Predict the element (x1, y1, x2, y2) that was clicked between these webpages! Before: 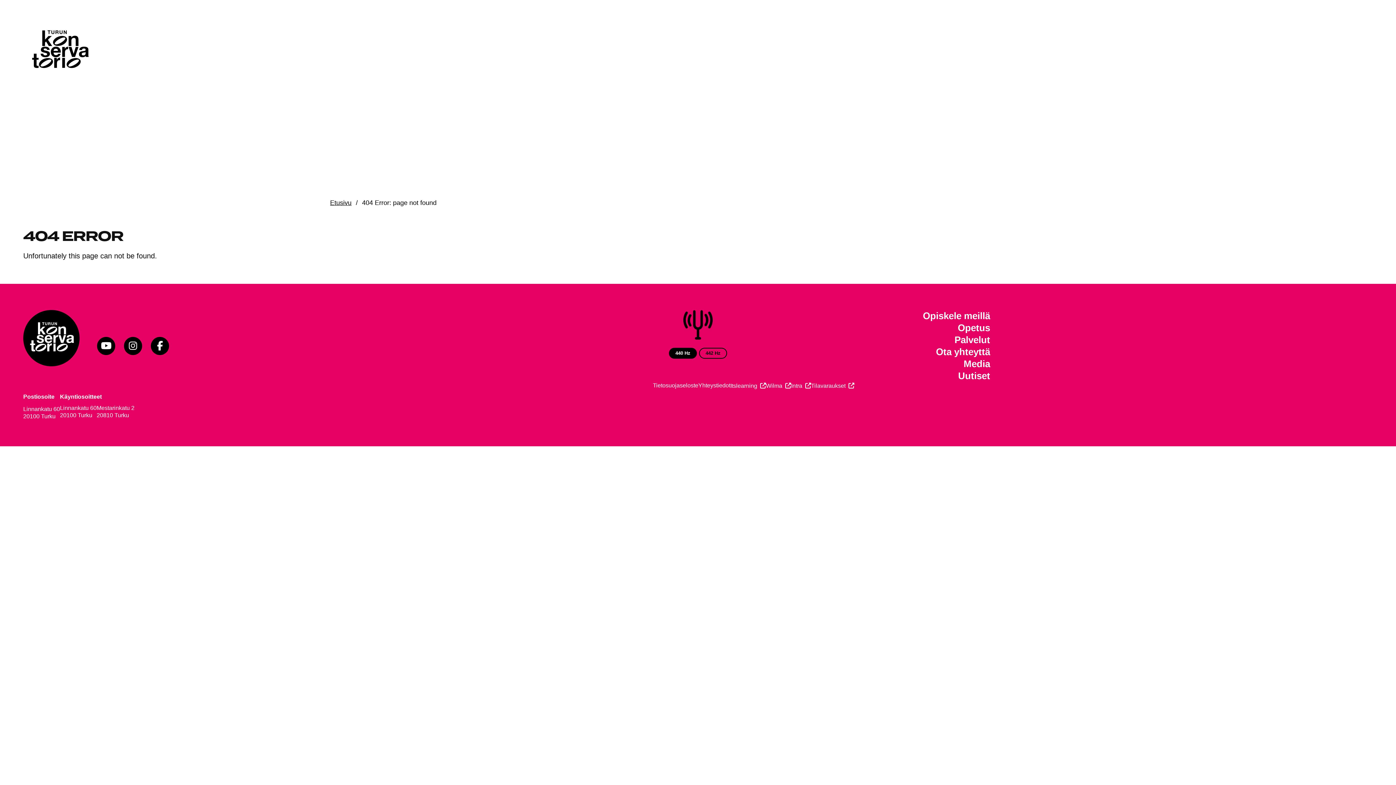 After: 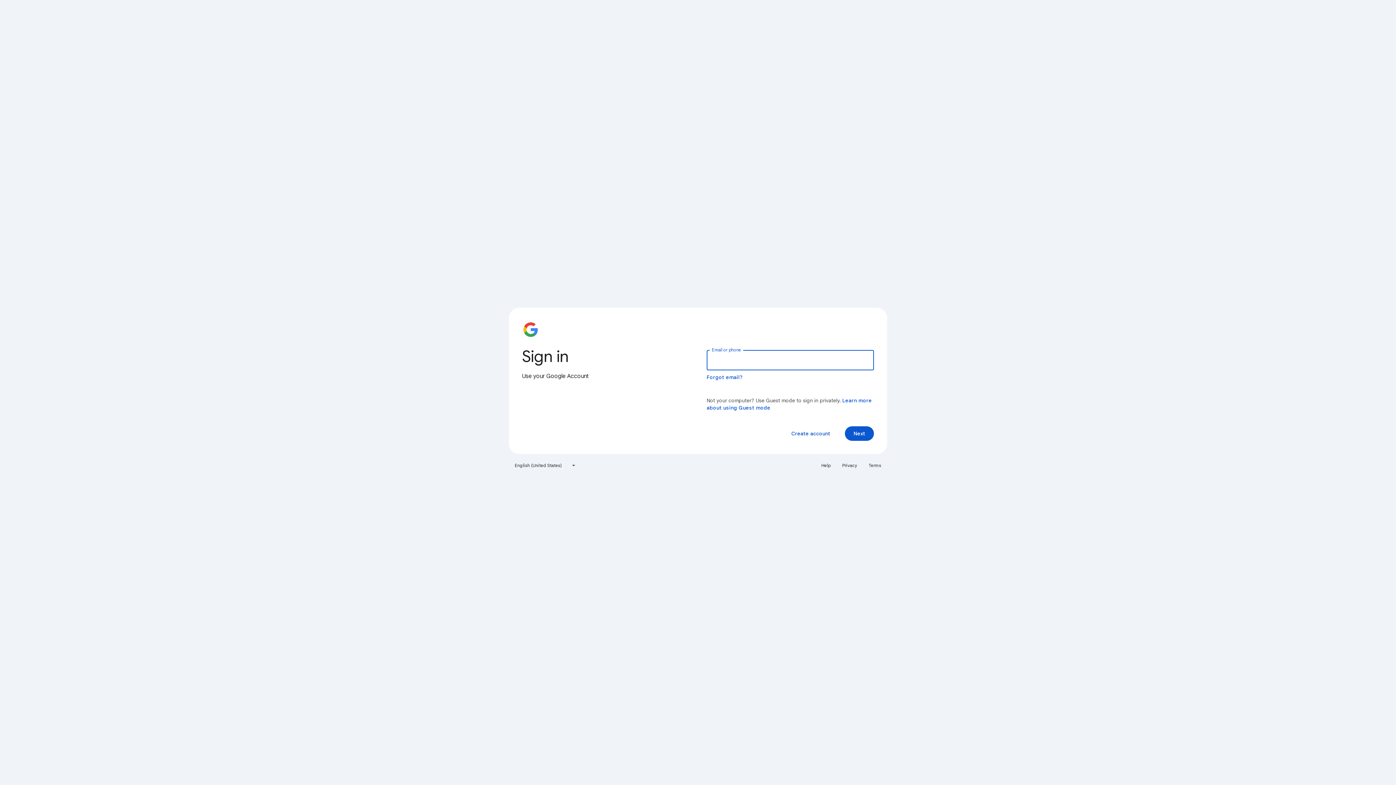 Action: bbox: (811, 382, 854, 389) label: Tilavaraukset